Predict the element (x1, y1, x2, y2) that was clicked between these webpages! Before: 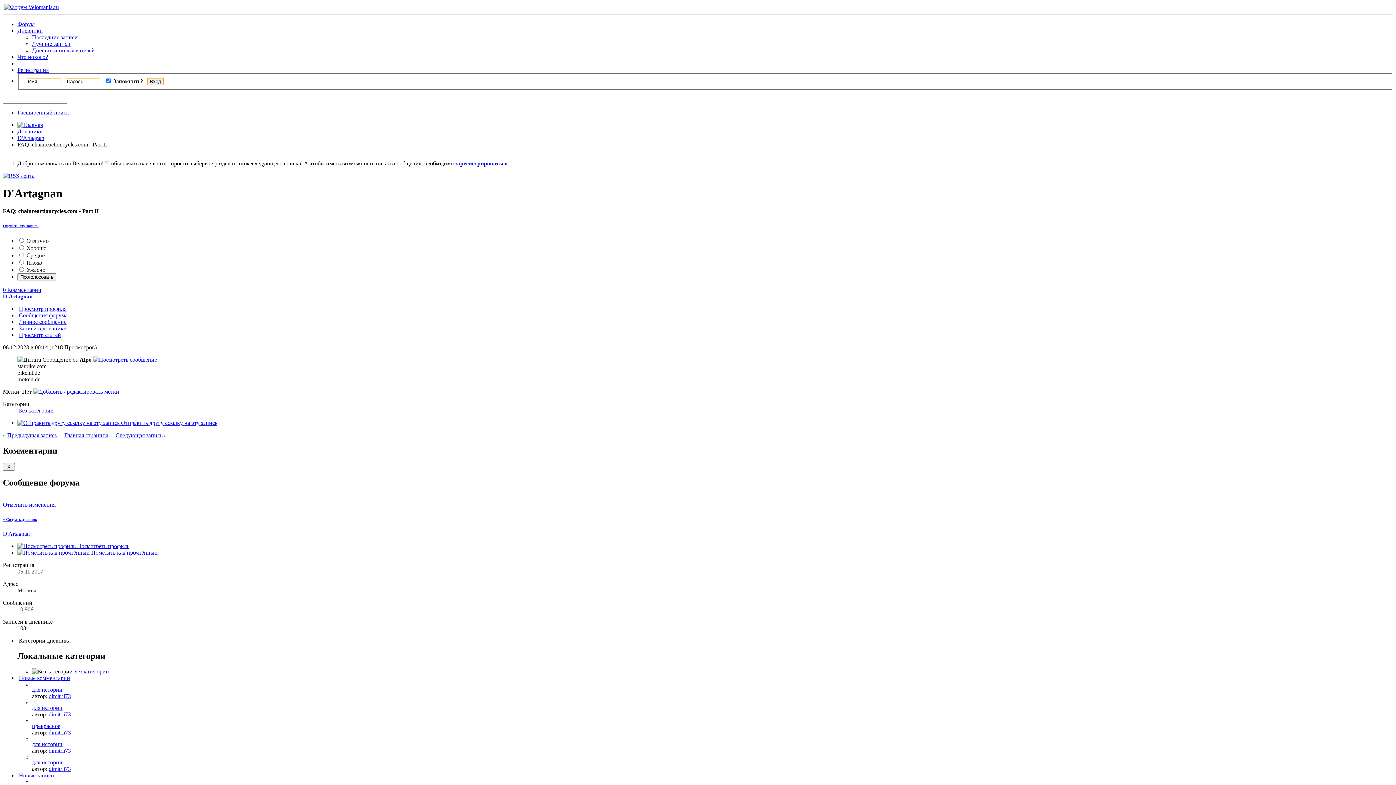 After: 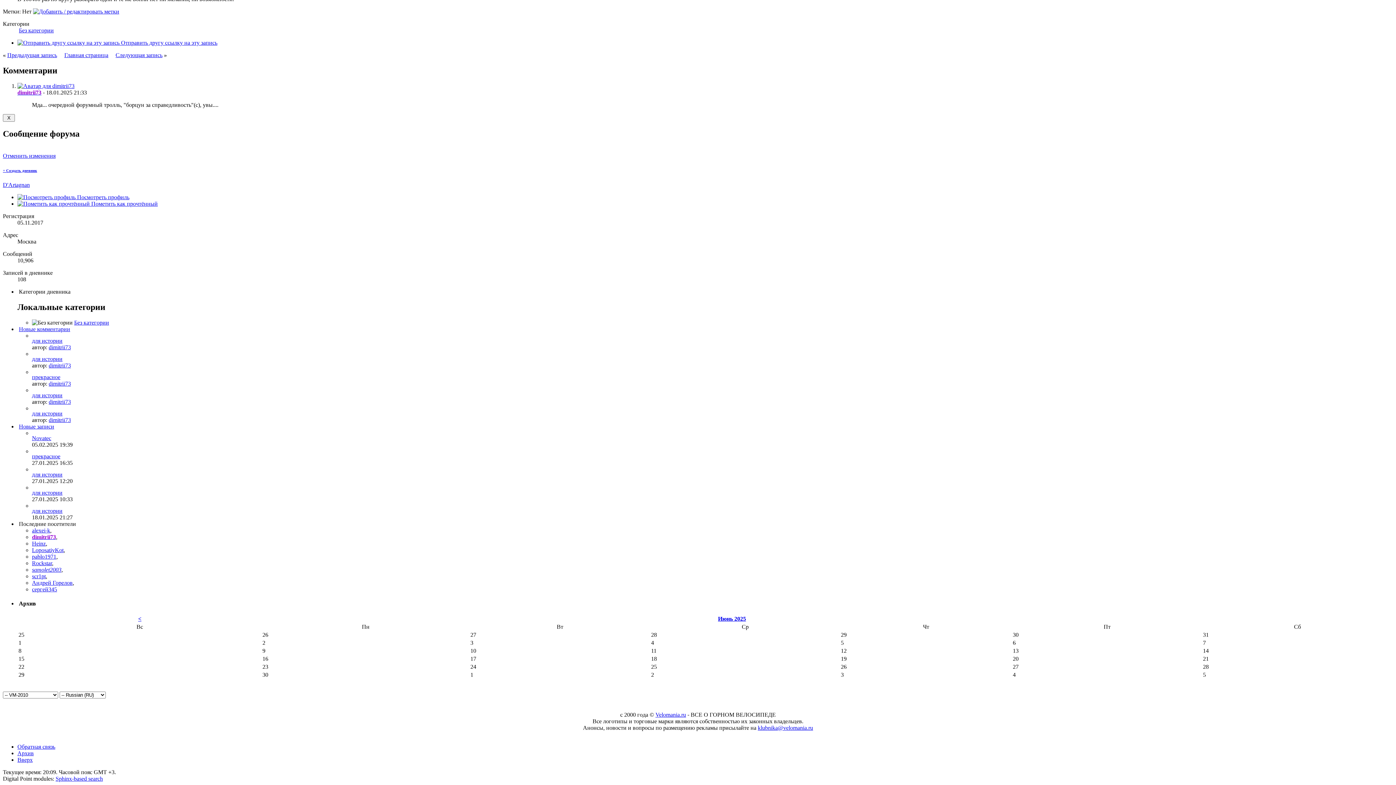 Action: label: для истории bbox: (32, 741, 62, 747)